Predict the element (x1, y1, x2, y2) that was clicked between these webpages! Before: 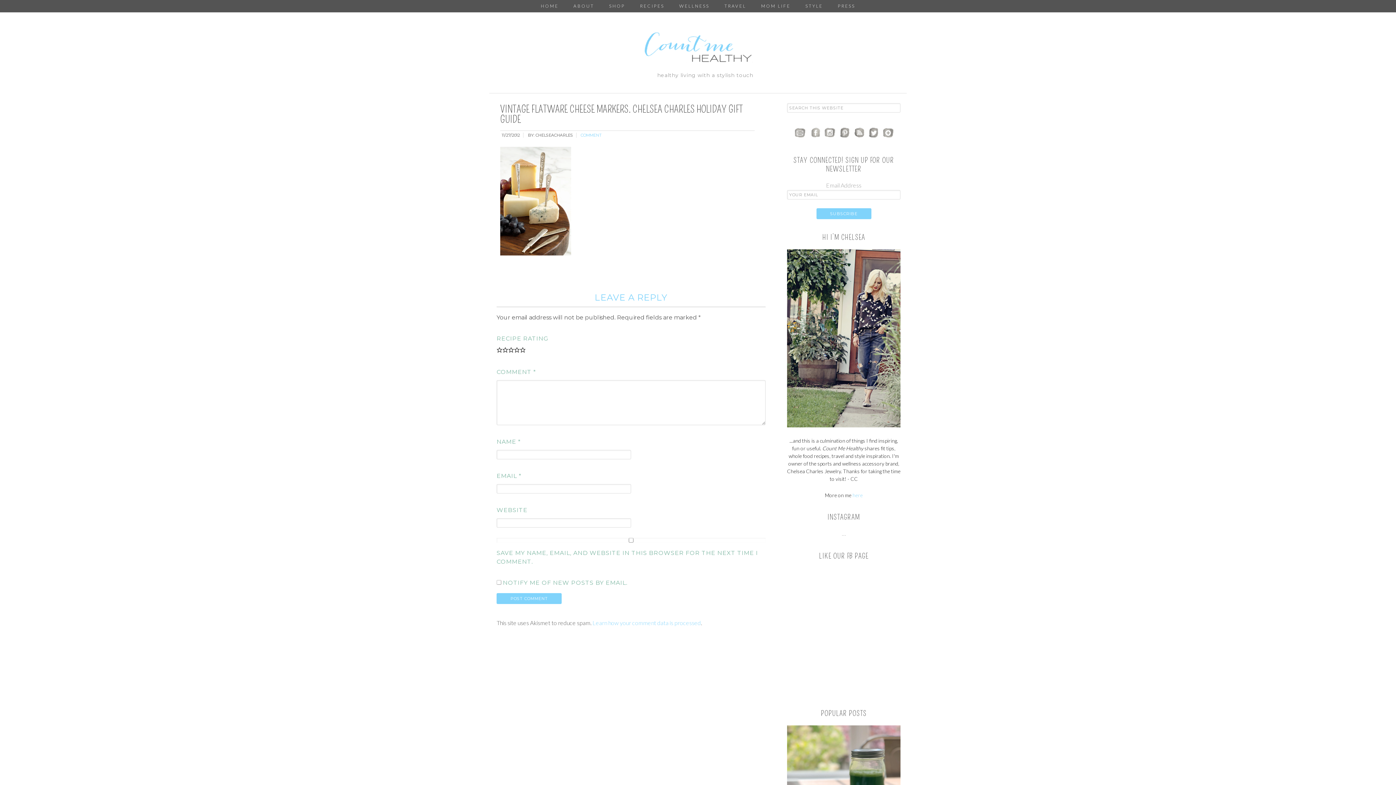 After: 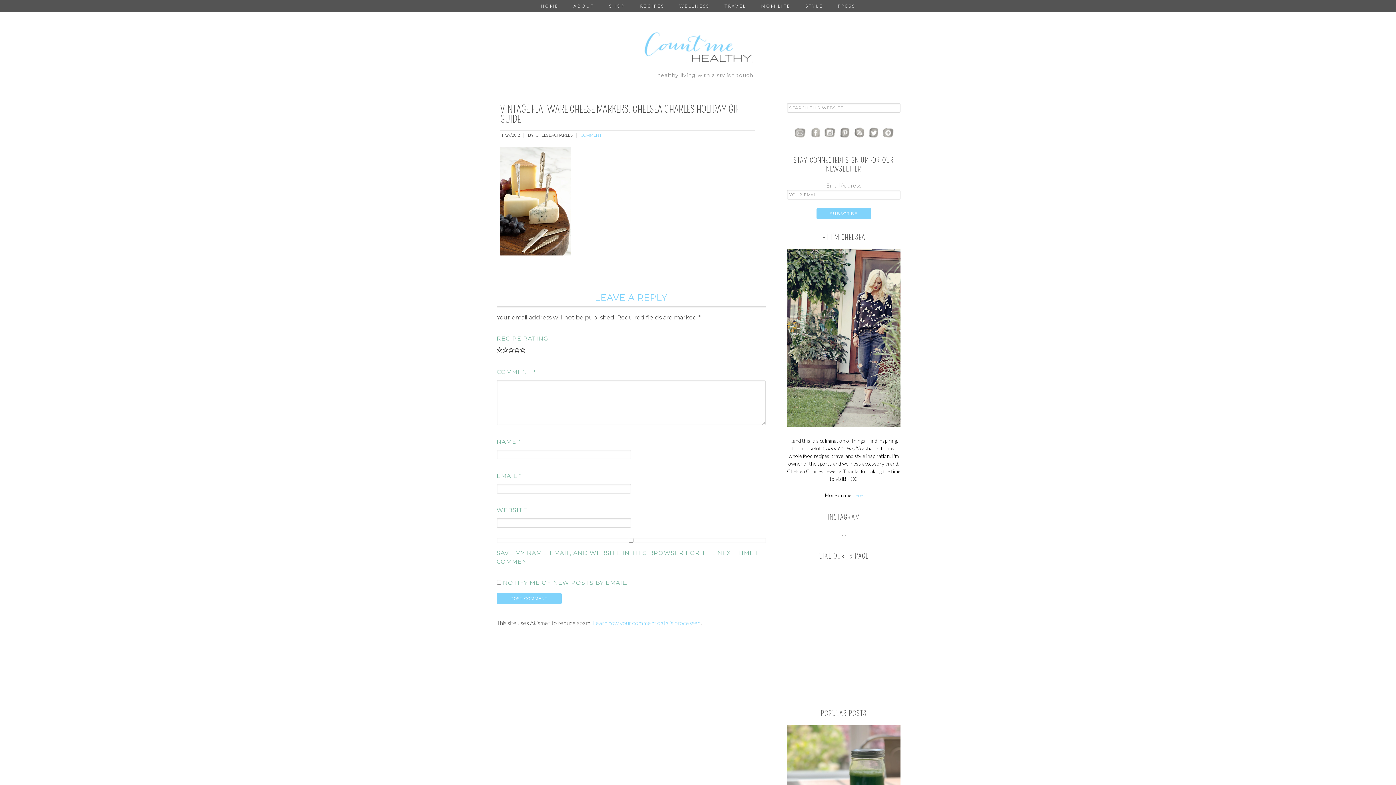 Action: bbox: (823, 134, 837, 141)